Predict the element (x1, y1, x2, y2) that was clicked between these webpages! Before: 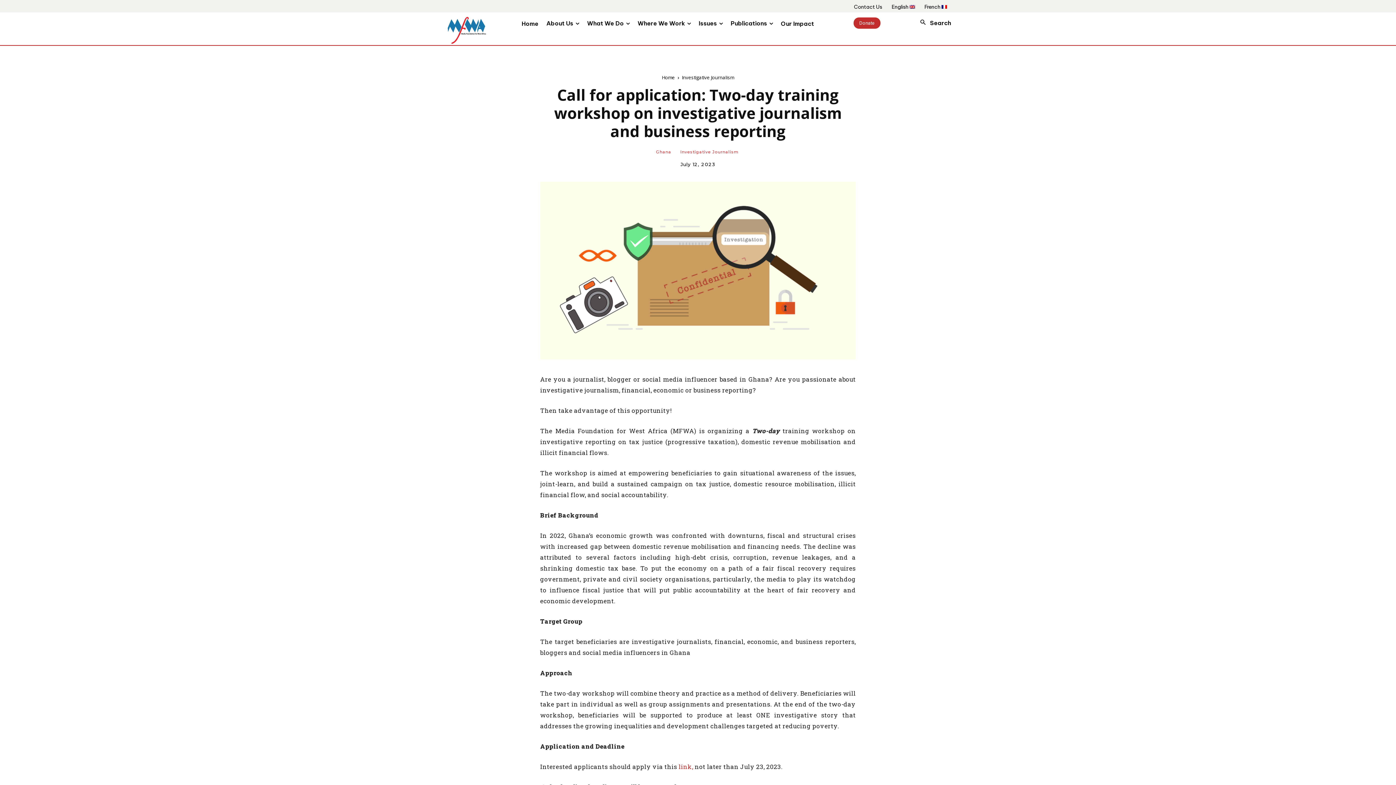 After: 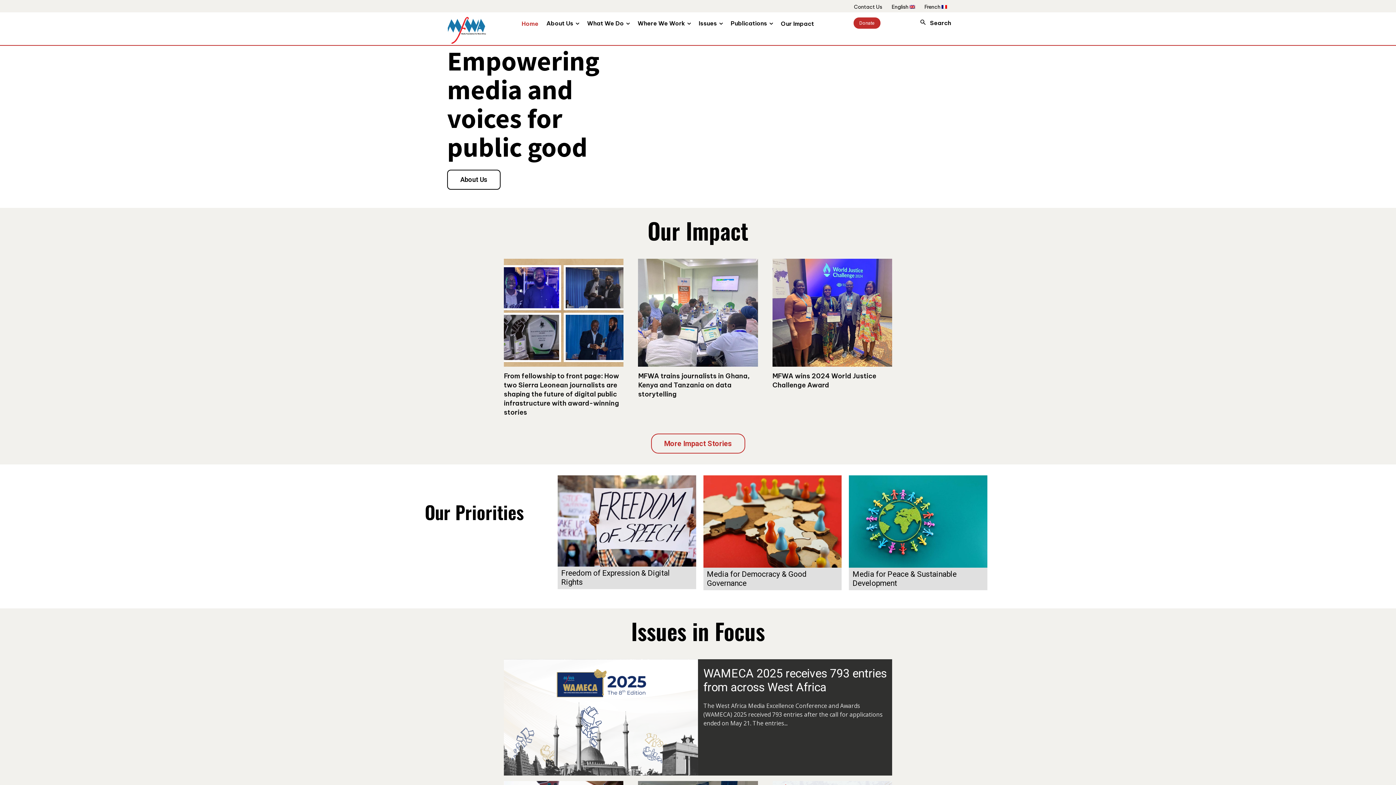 Action: label: Home bbox: (517, 20, 542, 27)